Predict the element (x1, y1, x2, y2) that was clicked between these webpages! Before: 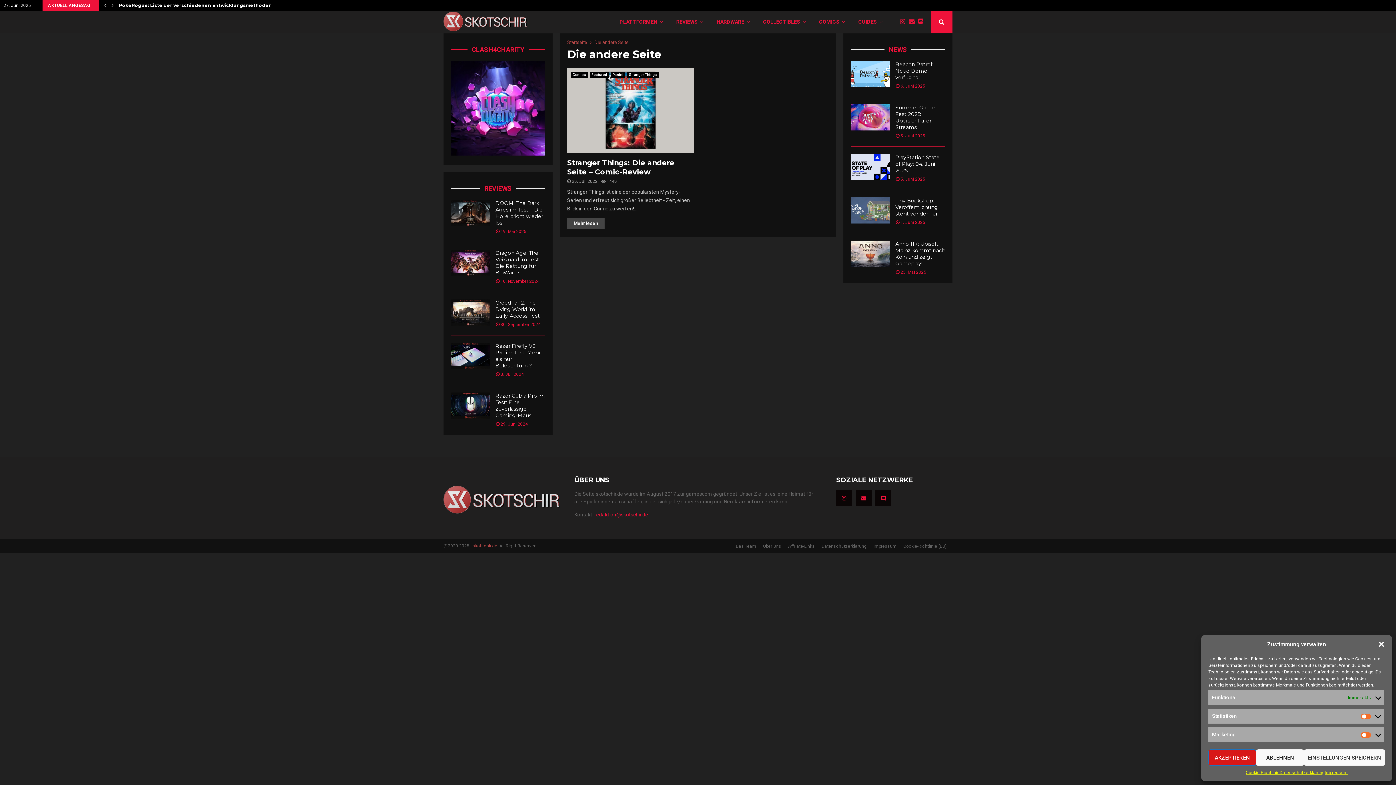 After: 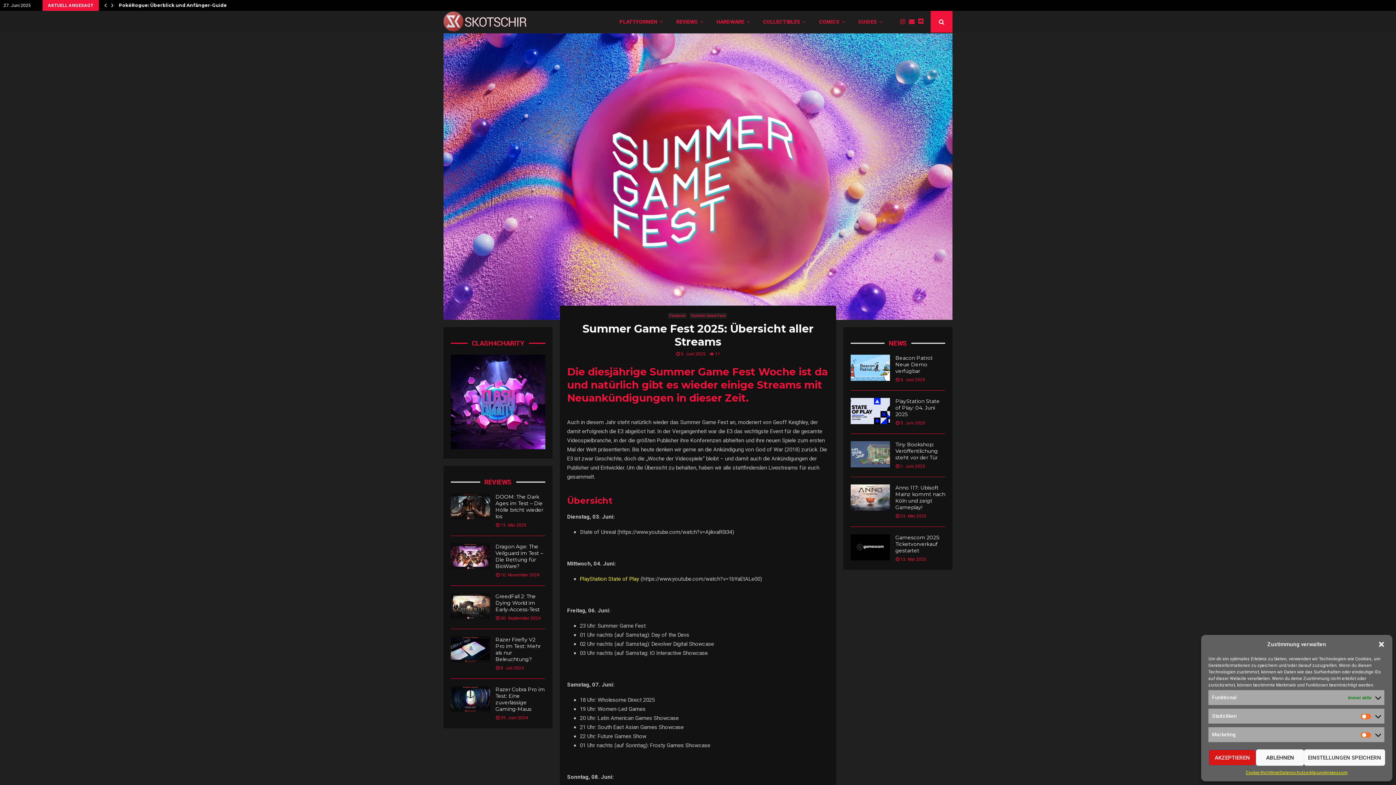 Action: label: Summer Game Fest 2025: Übersicht aller Streams bbox: (895, 104, 935, 130)